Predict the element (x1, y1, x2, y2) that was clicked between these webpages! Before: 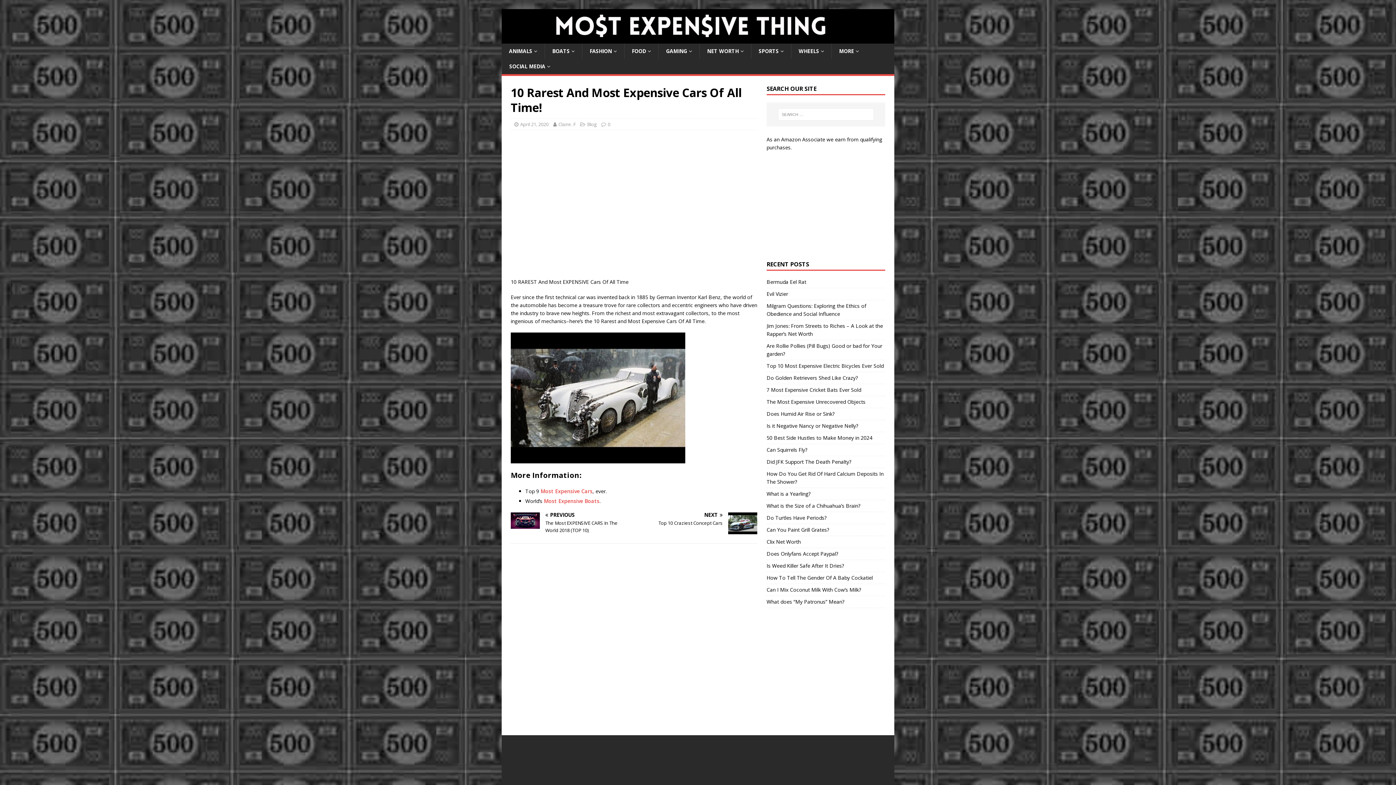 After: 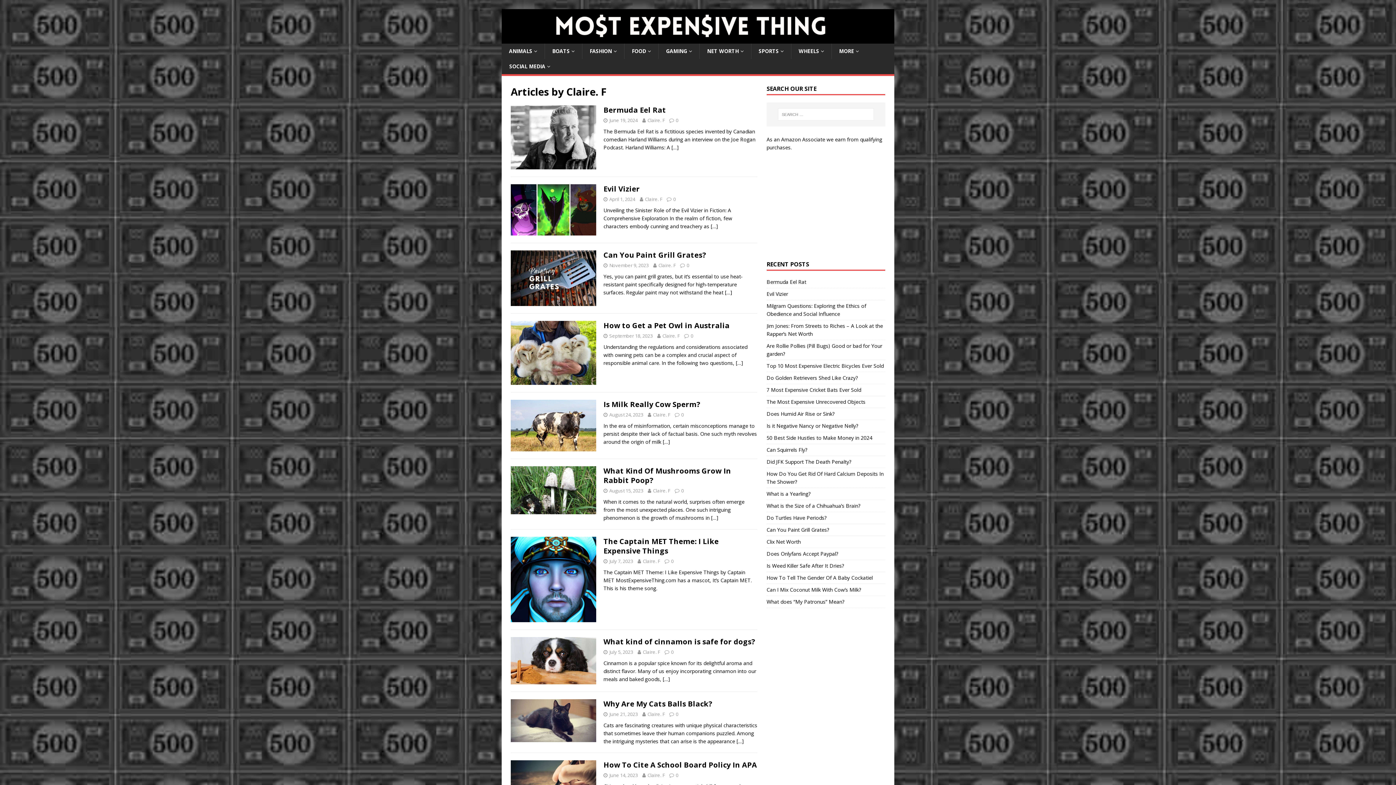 Action: label: Claire. F bbox: (558, 120, 575, 127)